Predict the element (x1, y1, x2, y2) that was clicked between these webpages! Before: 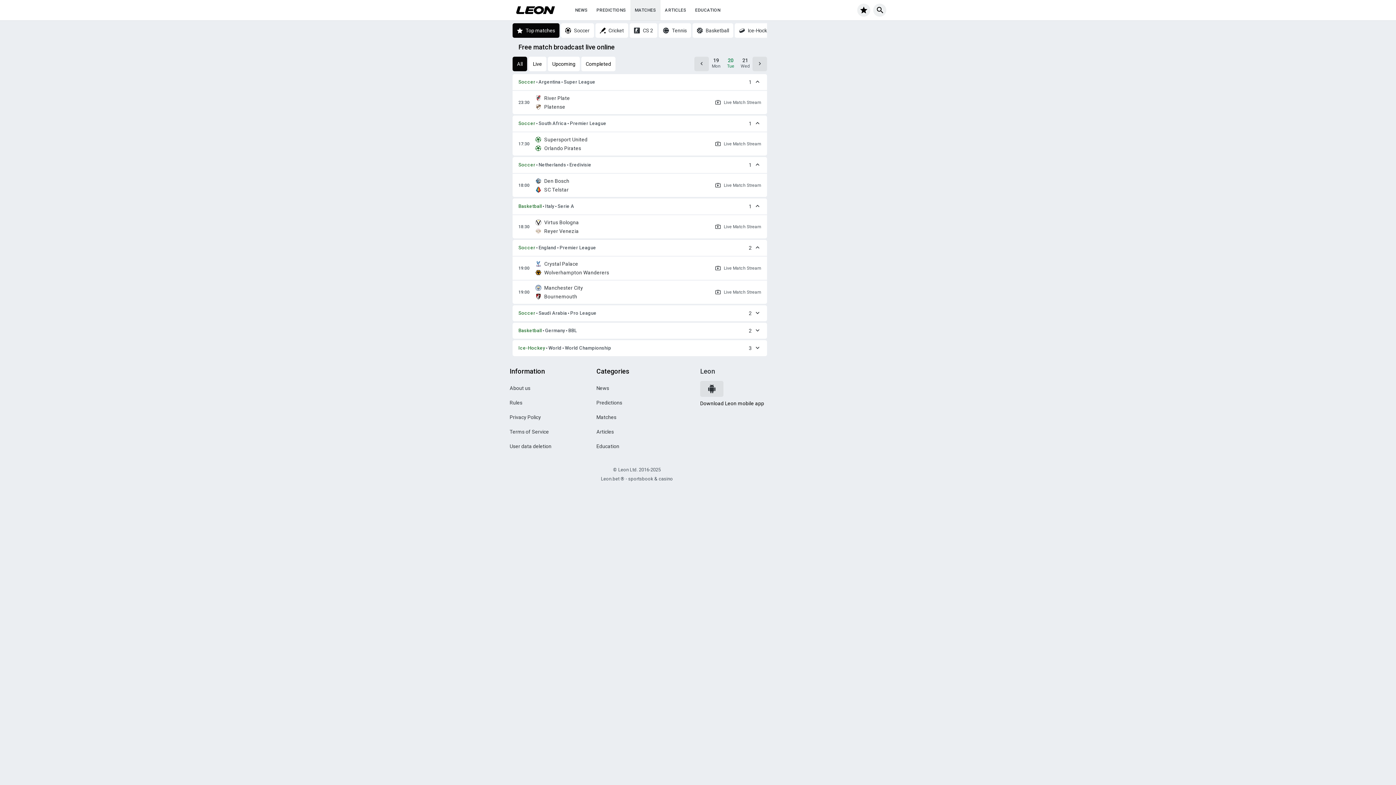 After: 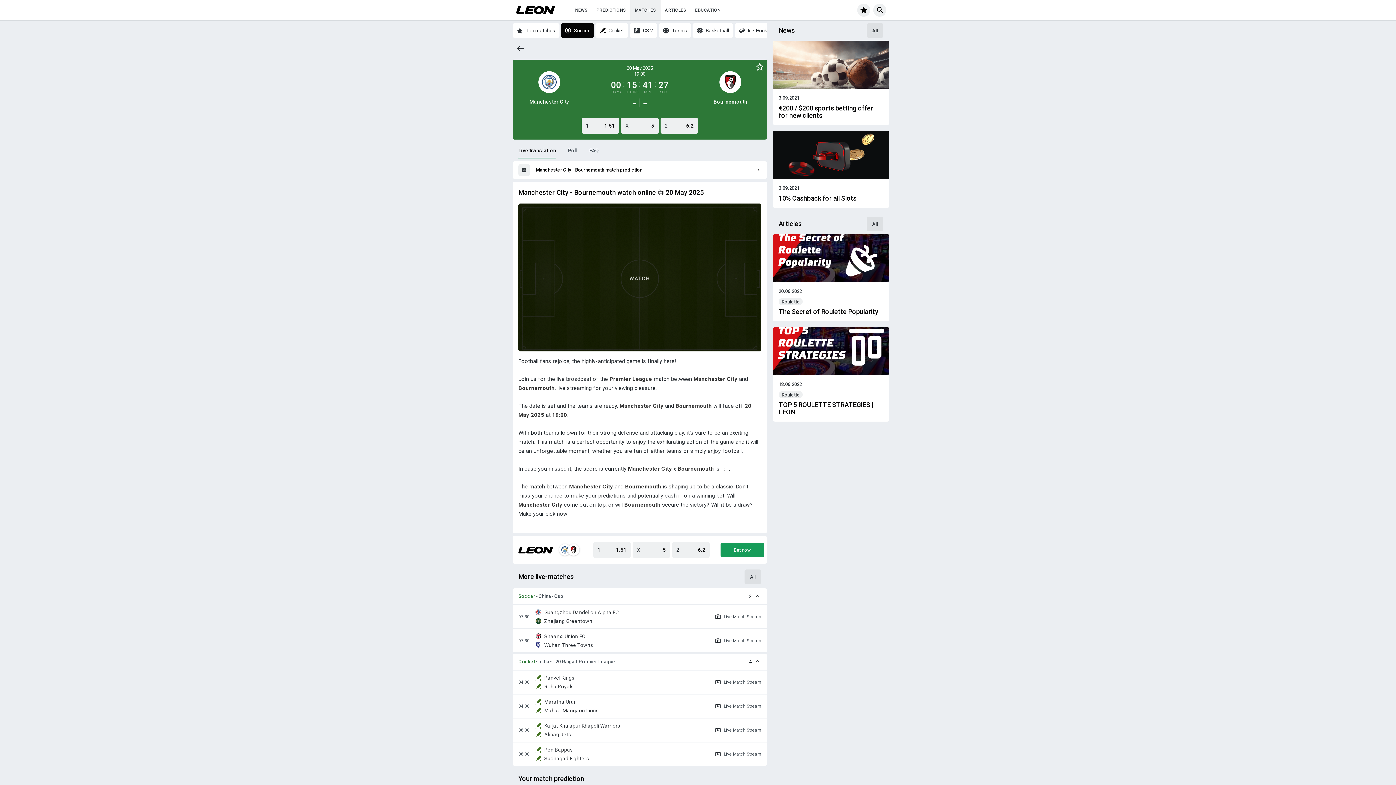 Action: label: Live Match Stream bbox: (715, 289, 761, 295)